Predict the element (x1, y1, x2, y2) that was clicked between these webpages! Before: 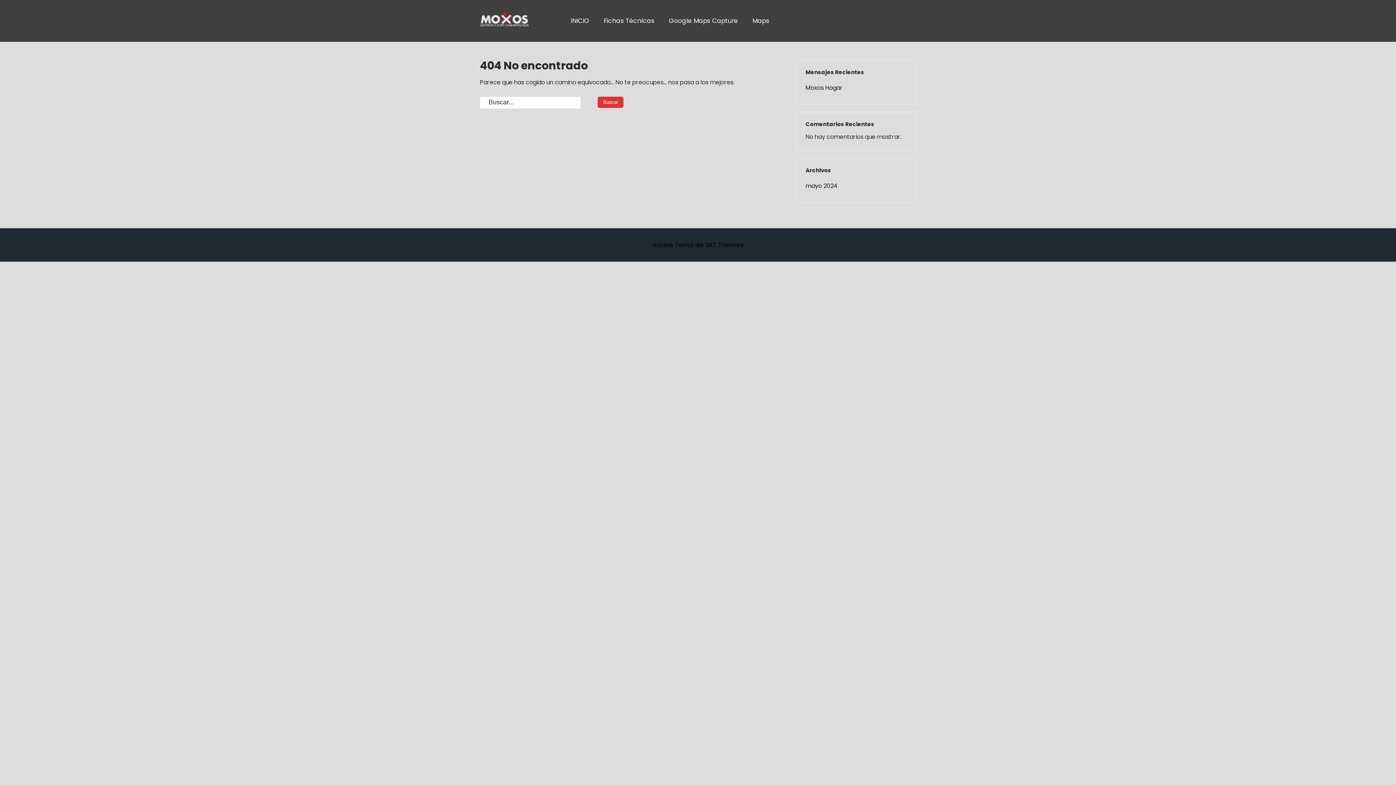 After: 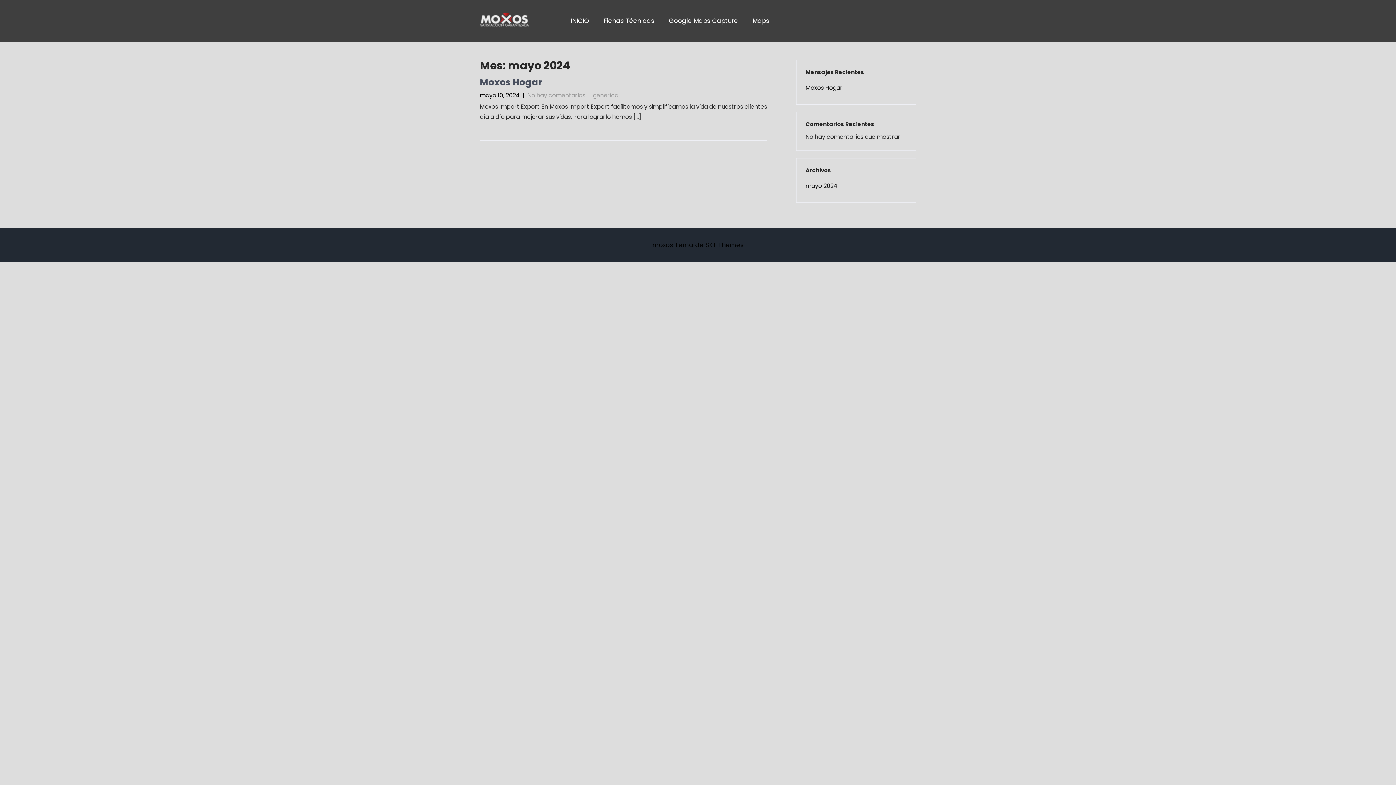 Action: label: mayo 2024 bbox: (805, 181, 837, 190)